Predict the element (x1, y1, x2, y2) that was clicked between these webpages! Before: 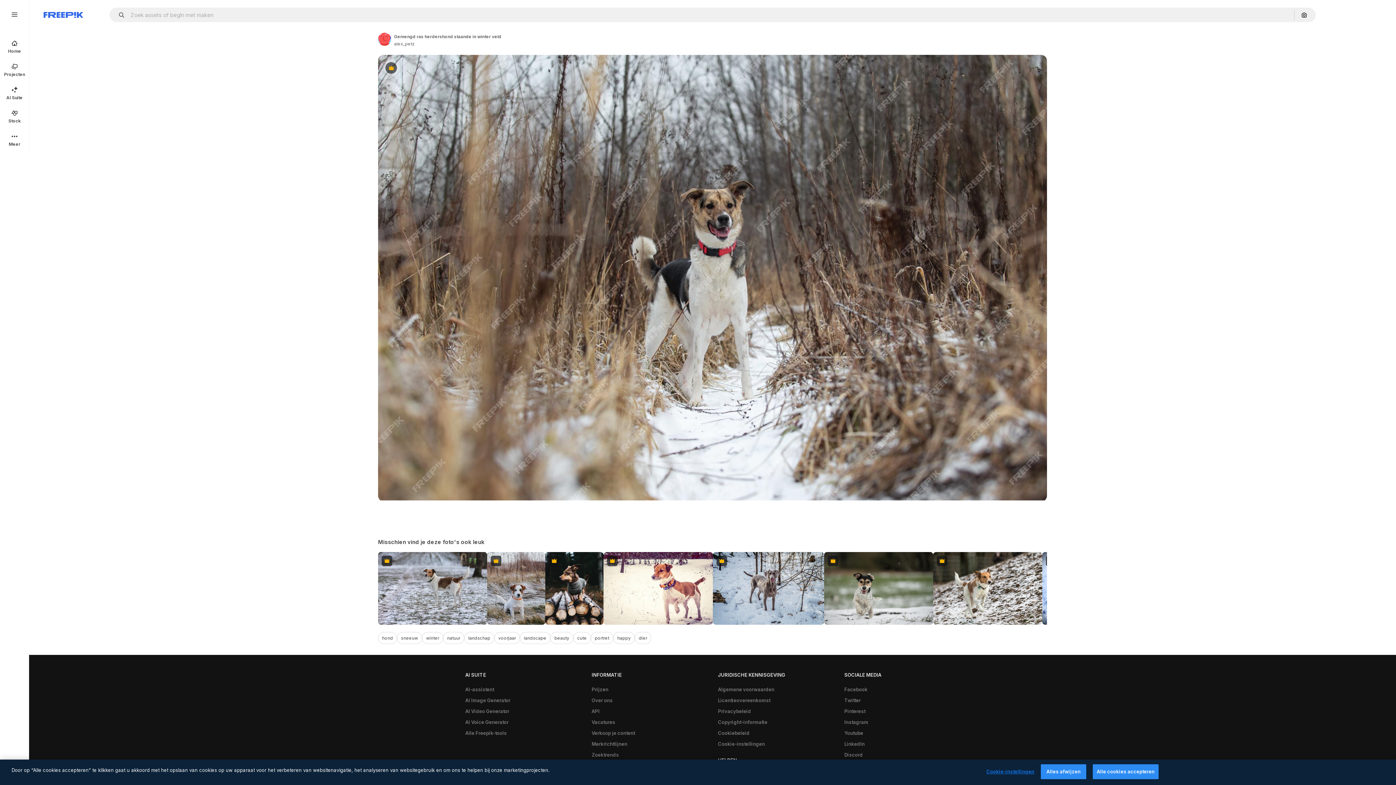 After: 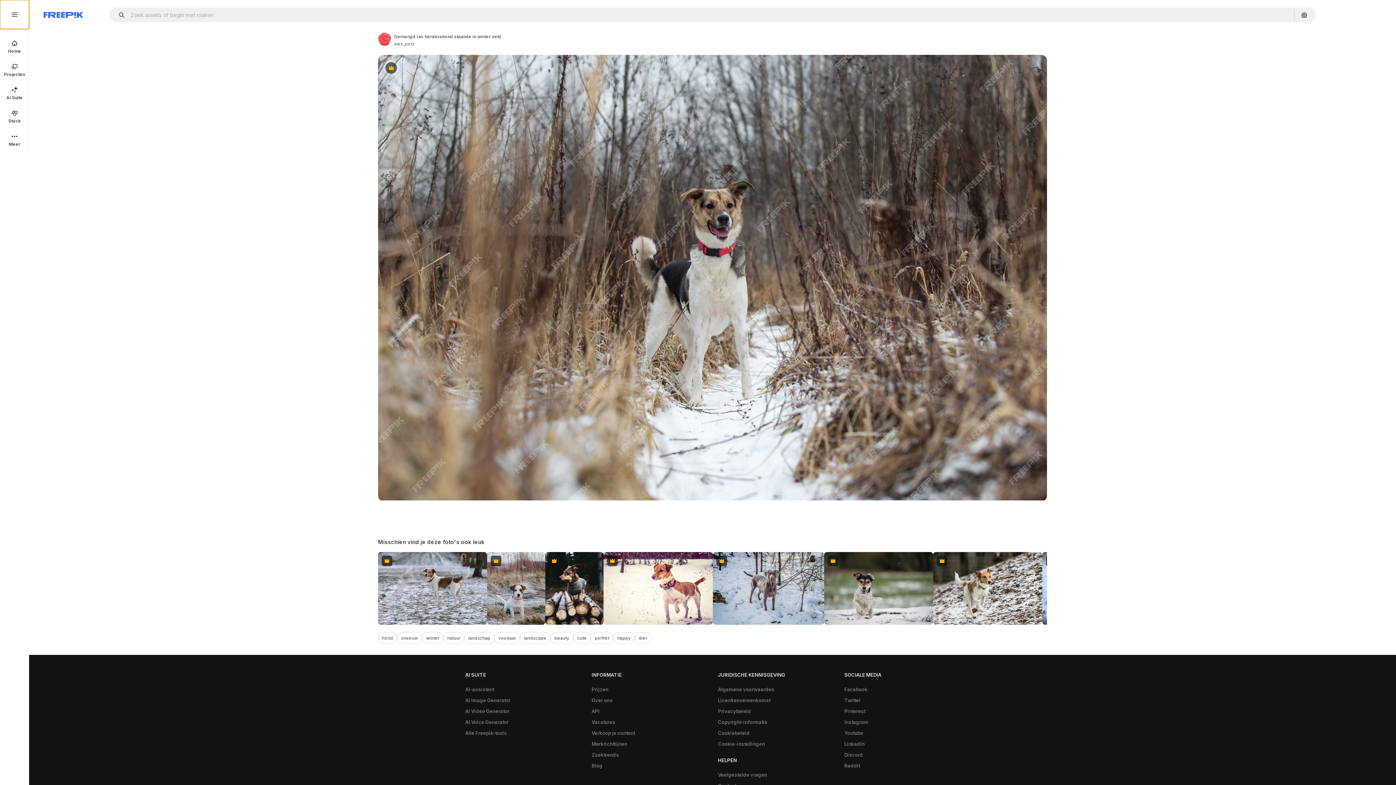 Action: bbox: (0, 0, 29, 29)